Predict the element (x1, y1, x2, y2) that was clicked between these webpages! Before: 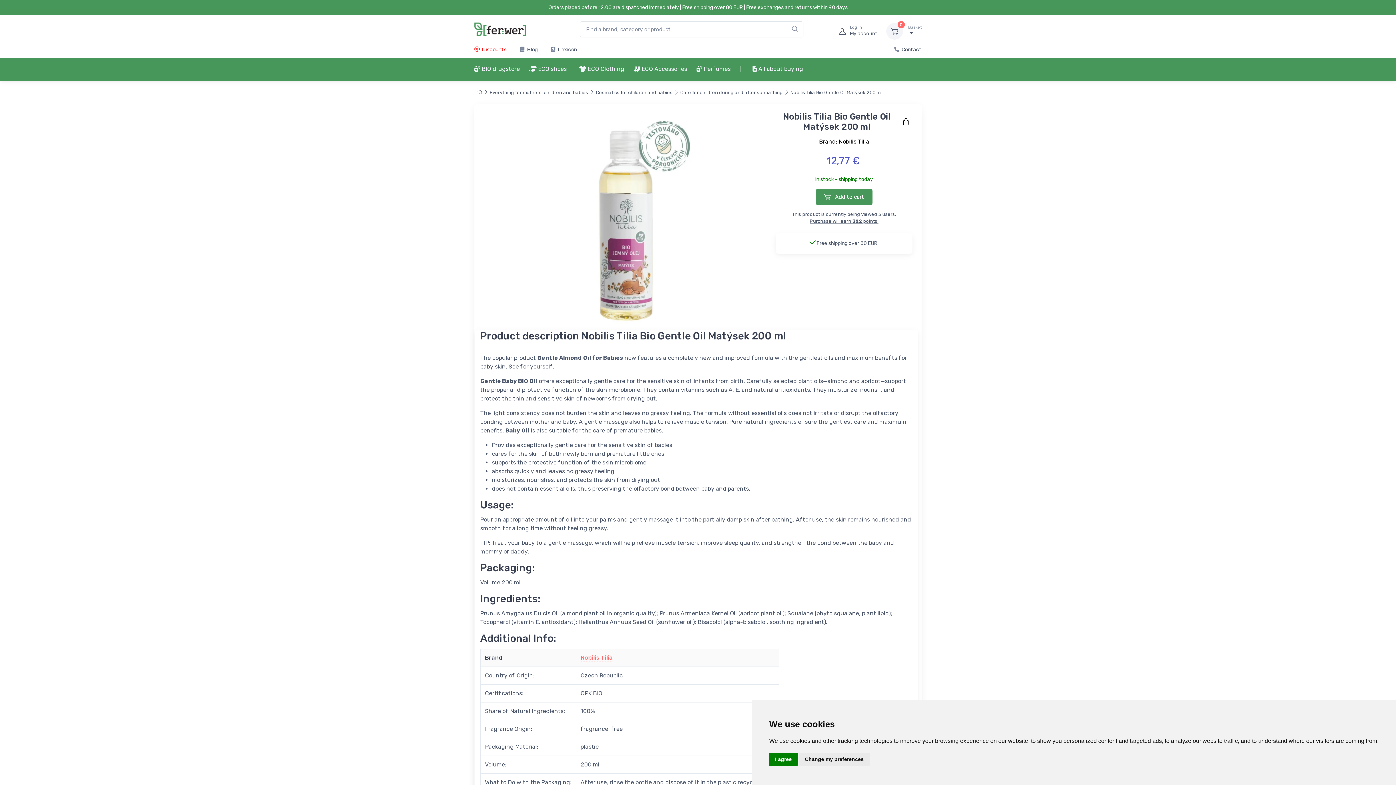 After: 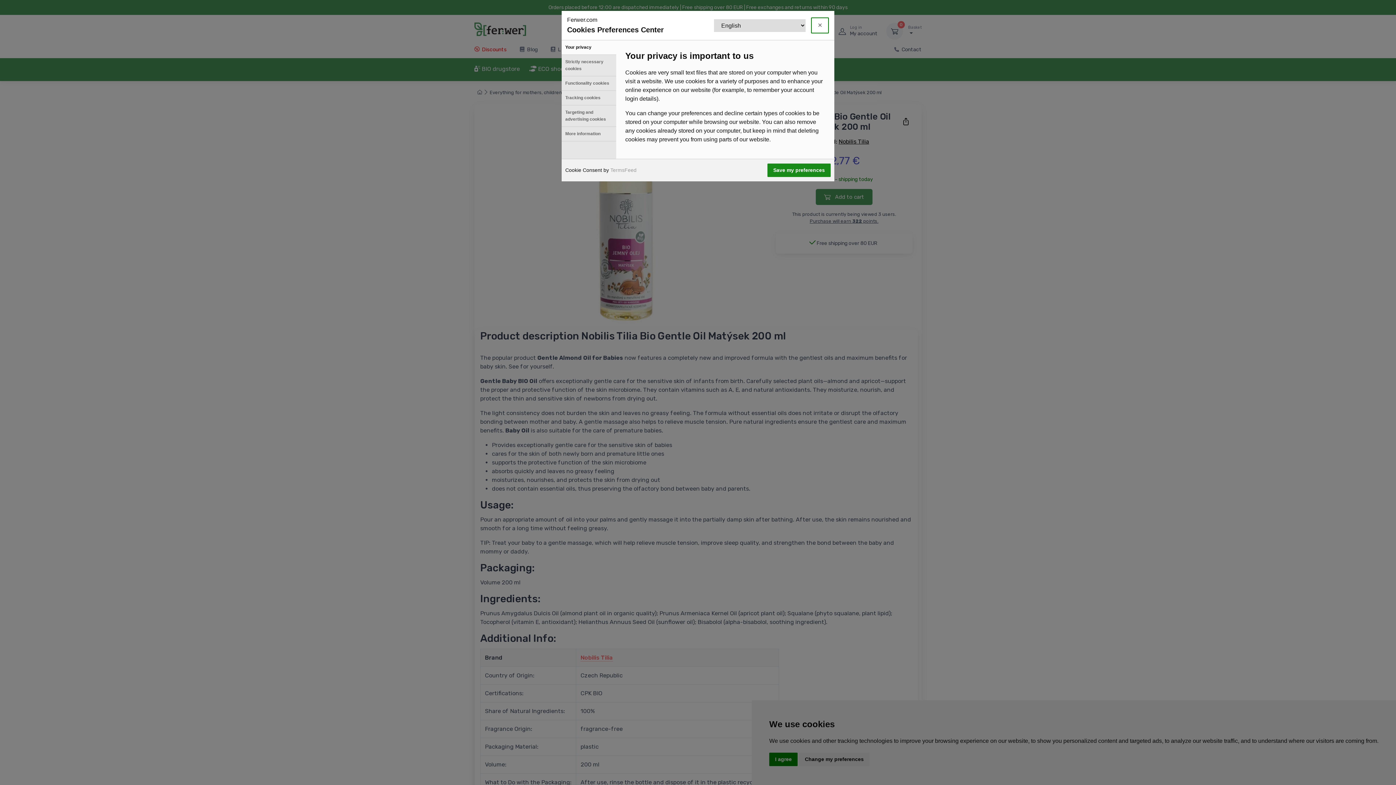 Action: label: Change my preferences bbox: (799, 753, 869, 766)